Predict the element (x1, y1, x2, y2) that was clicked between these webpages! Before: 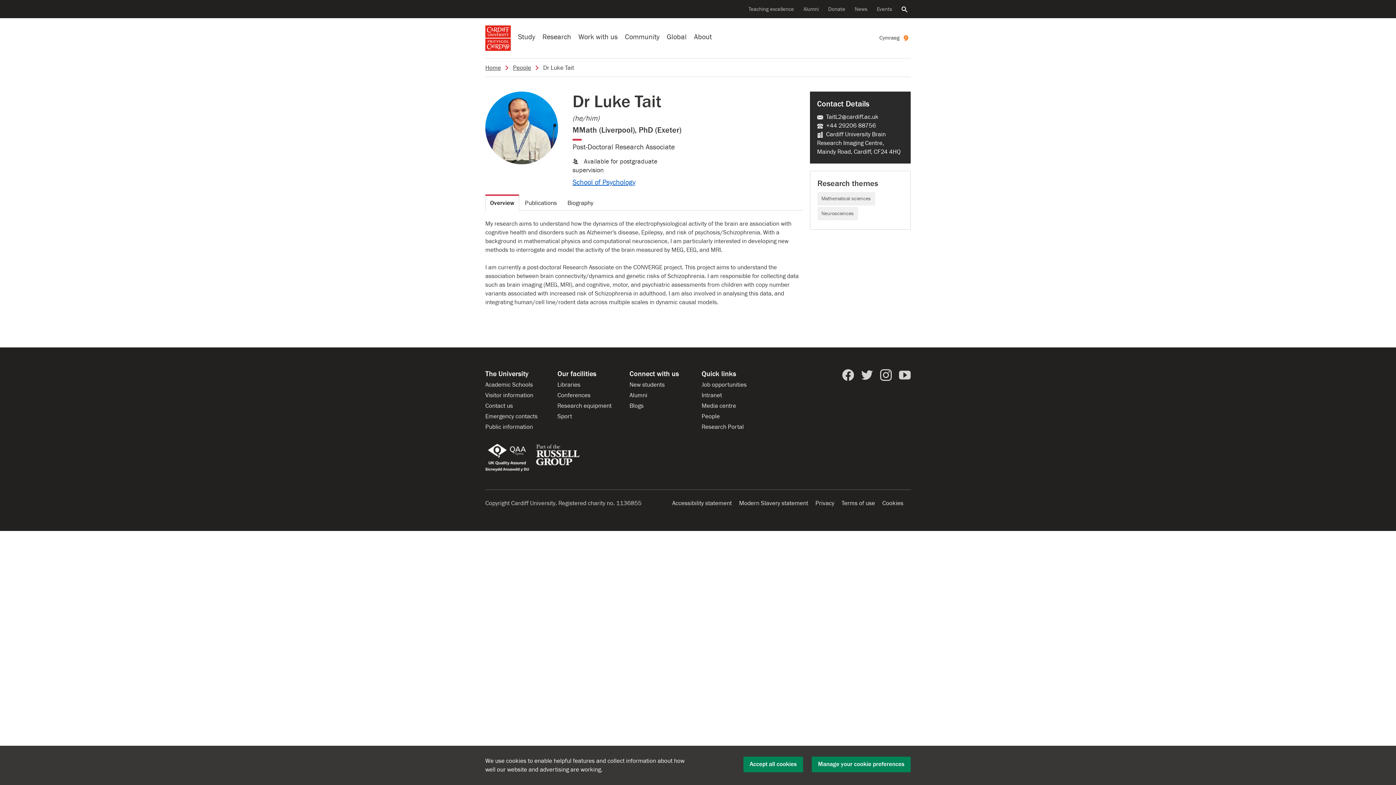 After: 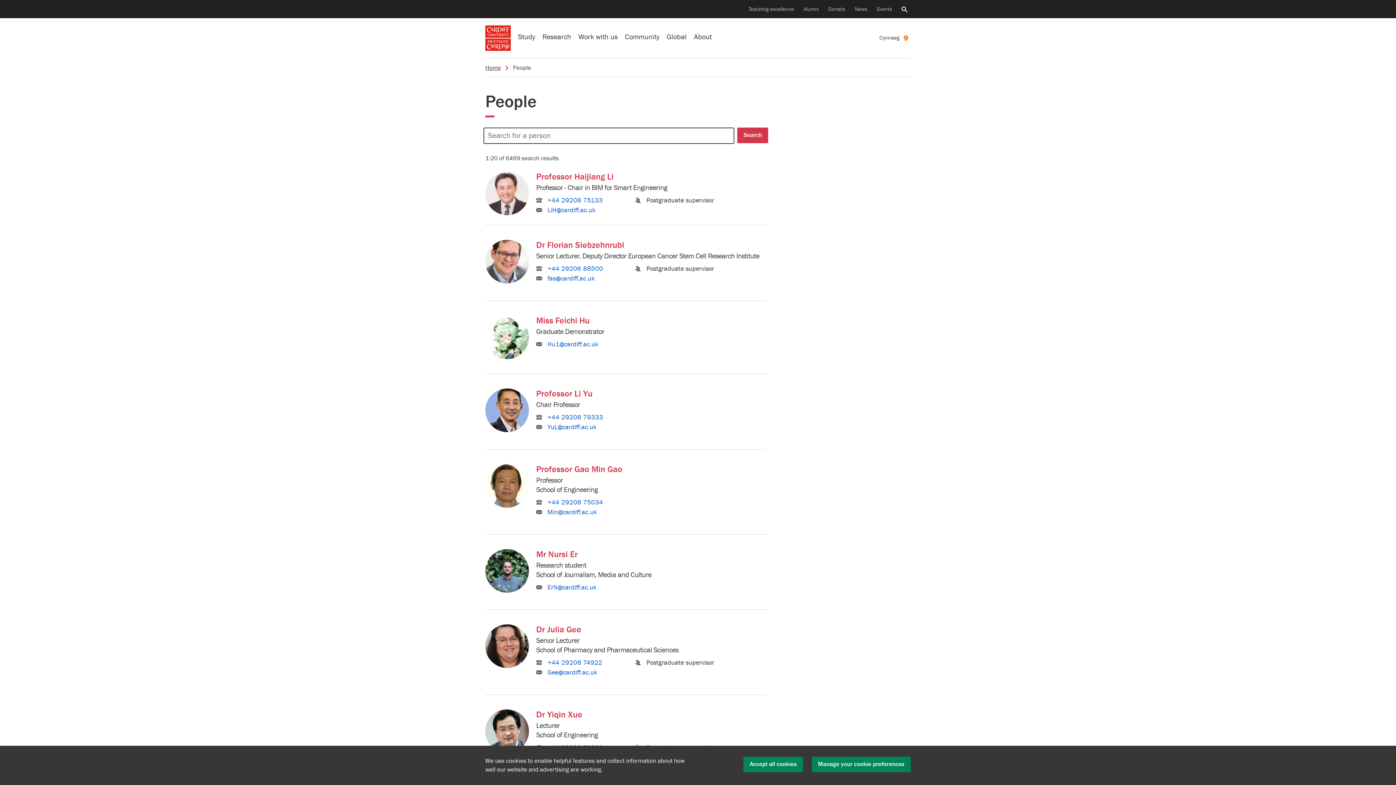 Action: label: People bbox: (513, 64, 531, 71)